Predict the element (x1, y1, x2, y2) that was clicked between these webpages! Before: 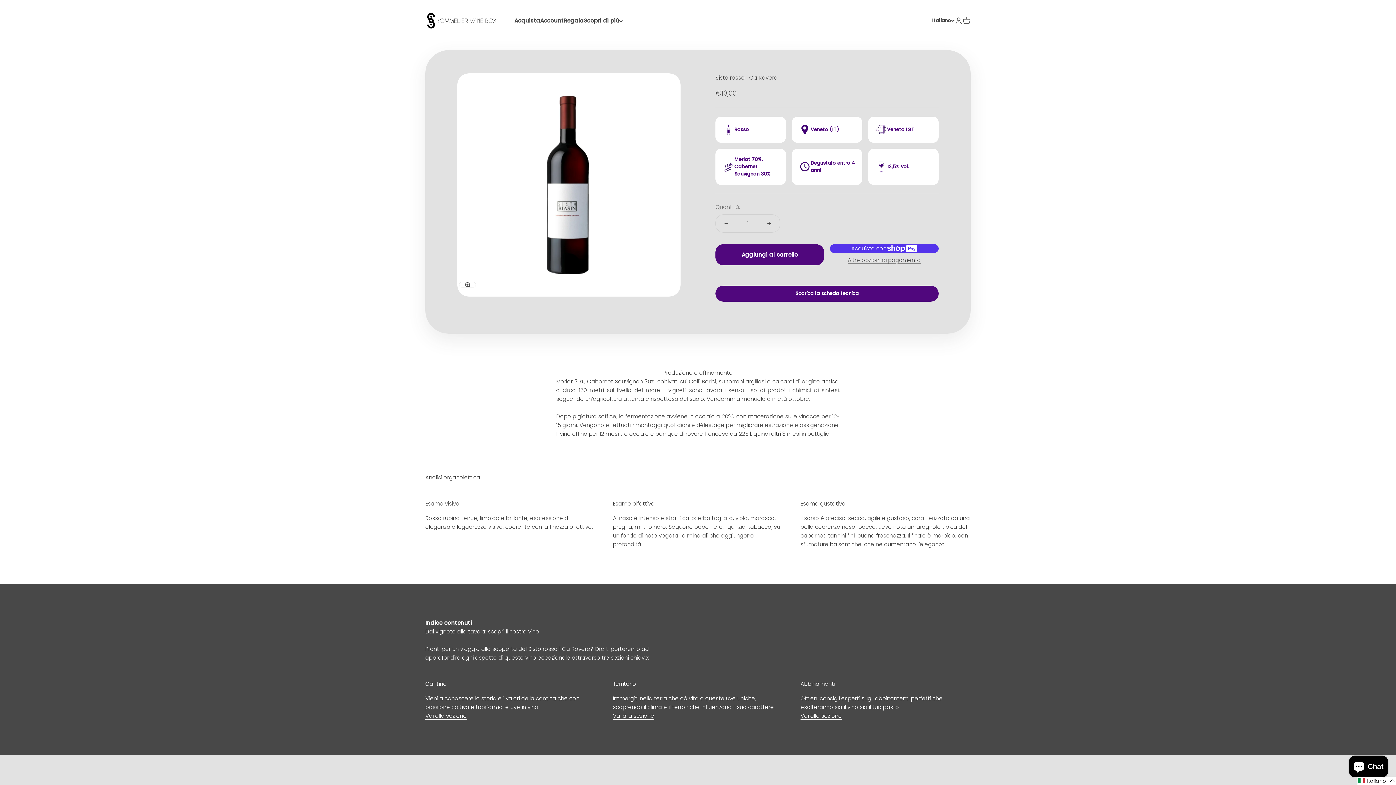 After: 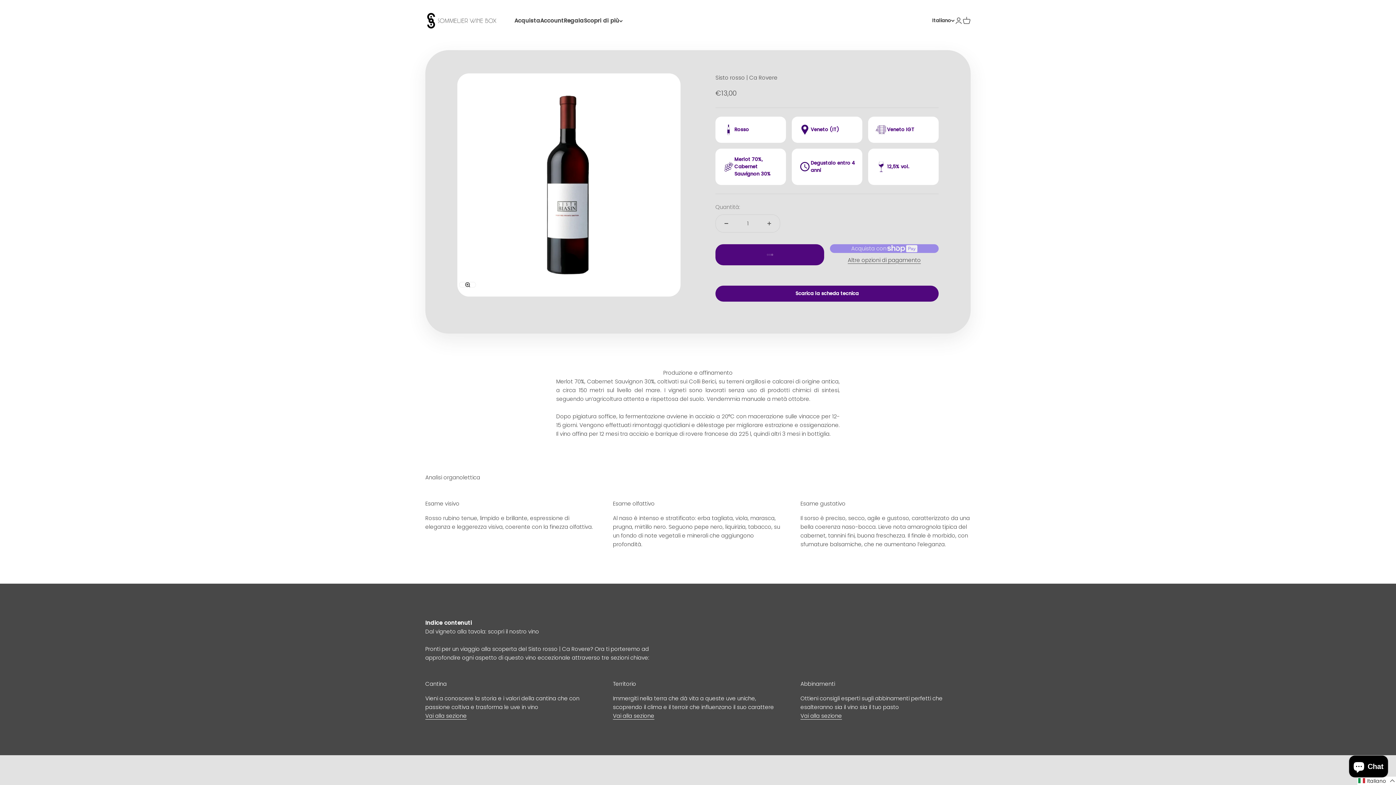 Action: label: Aggiungi al carrello bbox: (715, 244, 824, 265)